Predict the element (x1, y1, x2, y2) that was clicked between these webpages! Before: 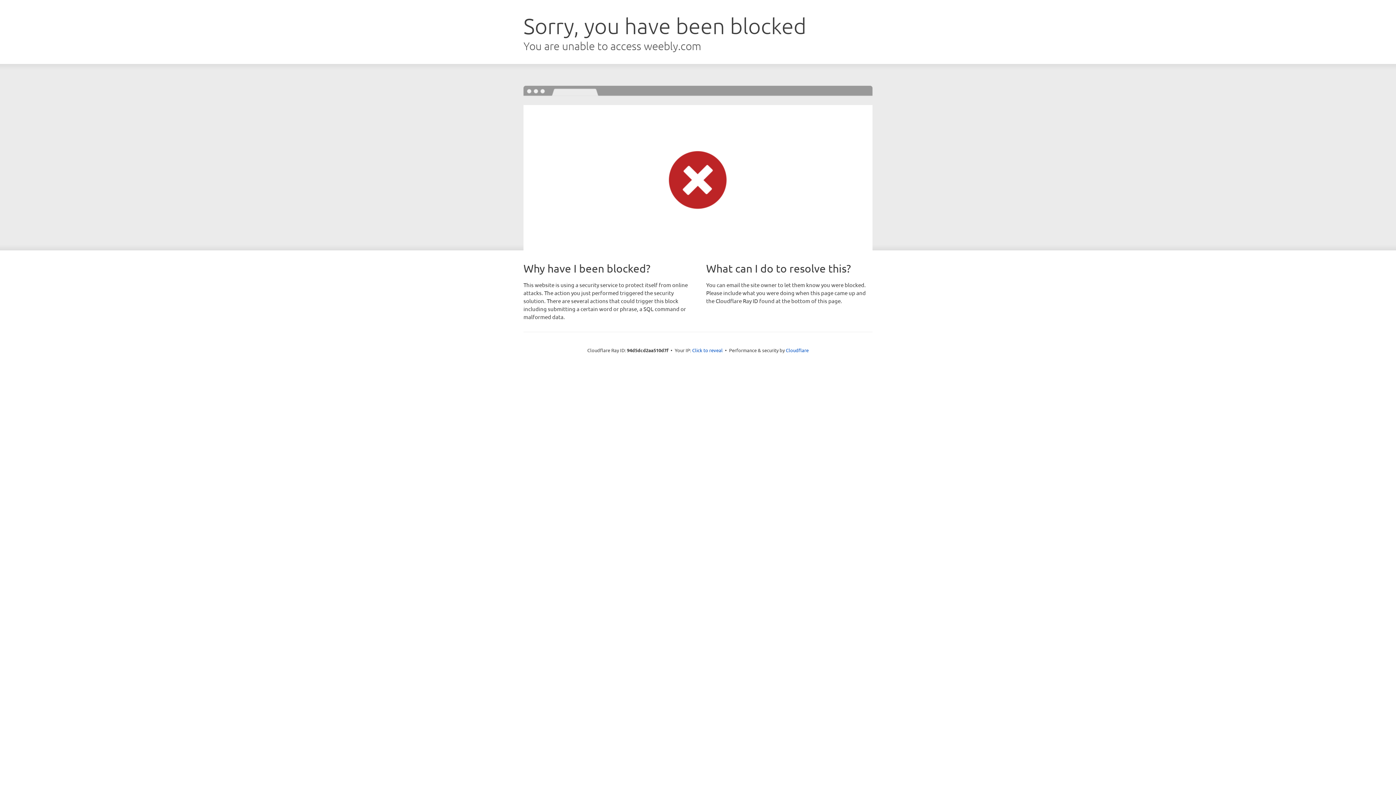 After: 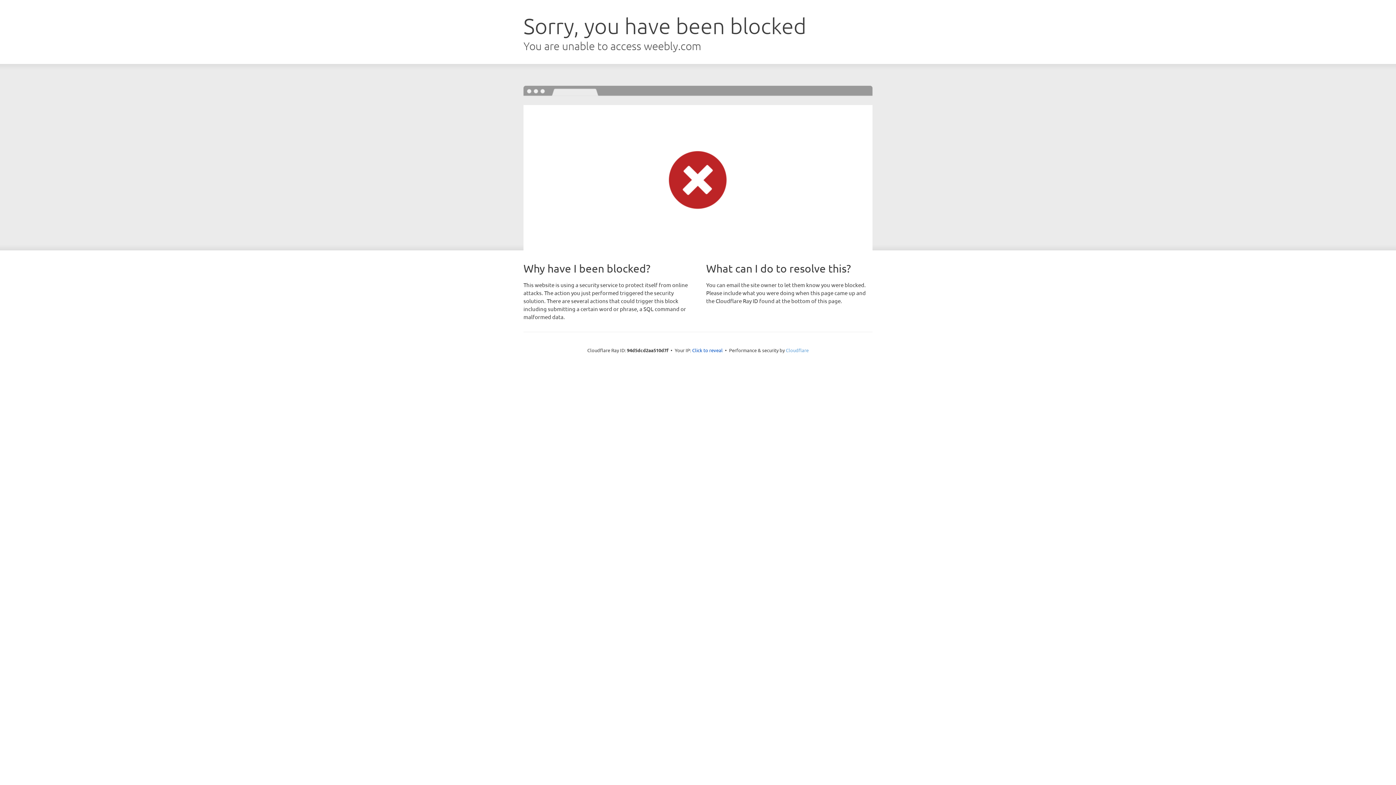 Action: bbox: (786, 347, 808, 353) label: Cloudflare